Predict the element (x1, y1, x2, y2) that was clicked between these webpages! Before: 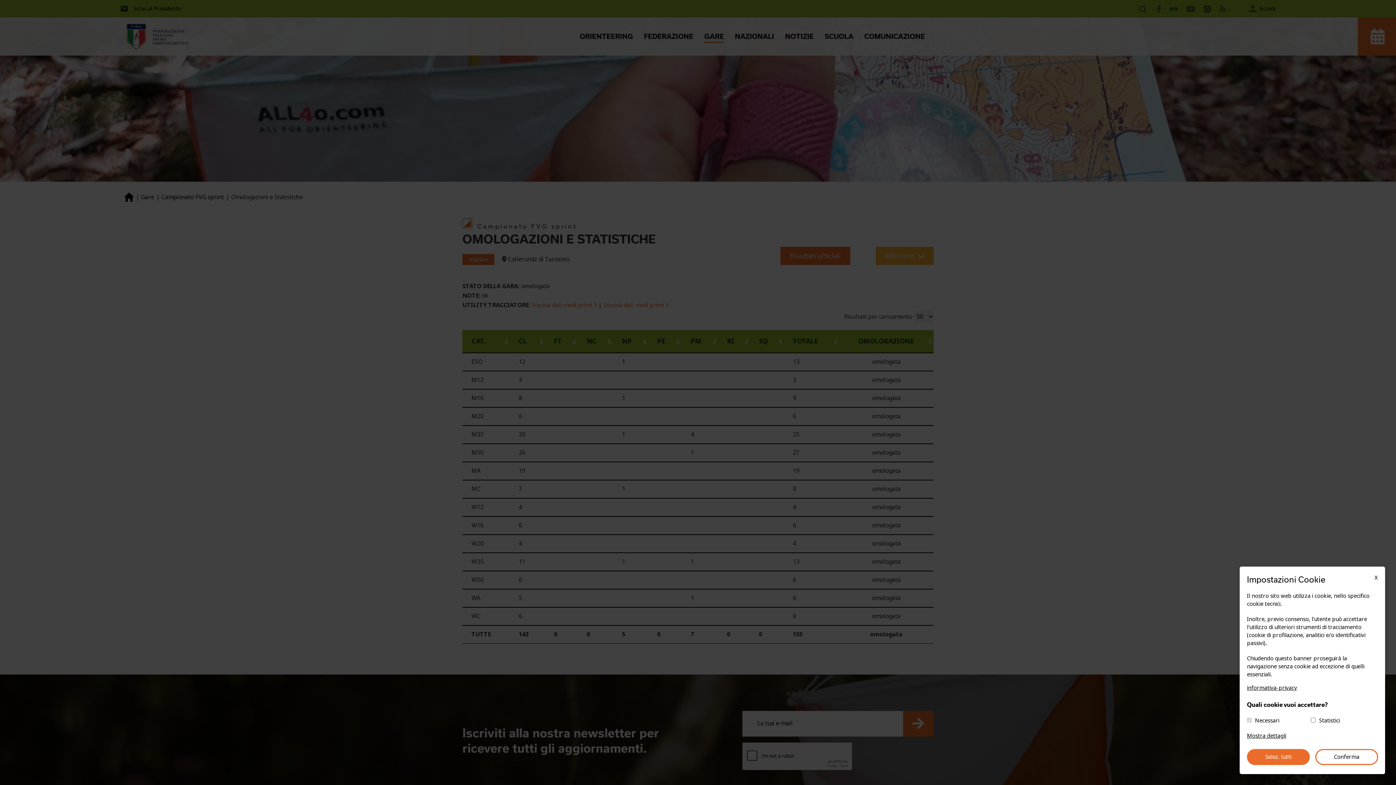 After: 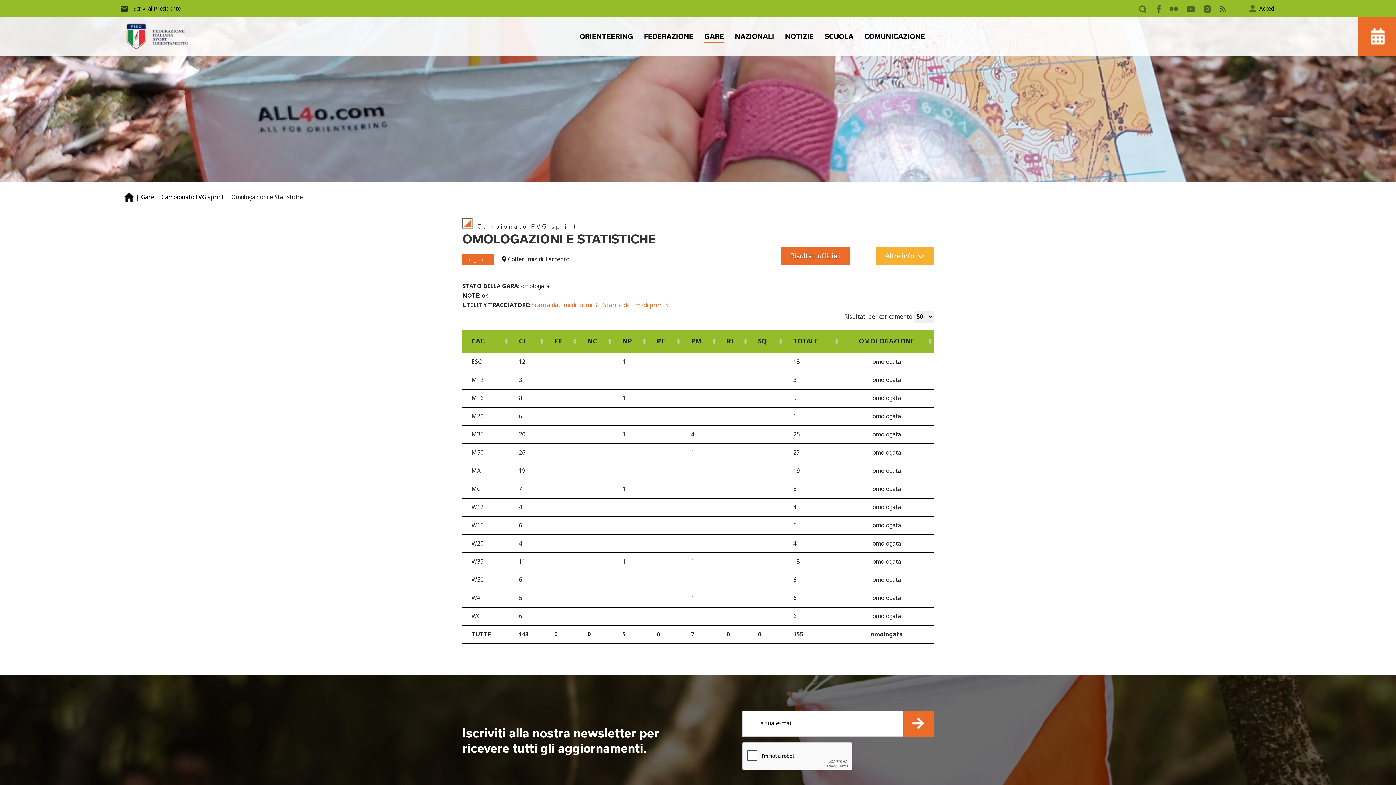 Action: label: Selez. tutti bbox: (1247, 749, 1310, 765)